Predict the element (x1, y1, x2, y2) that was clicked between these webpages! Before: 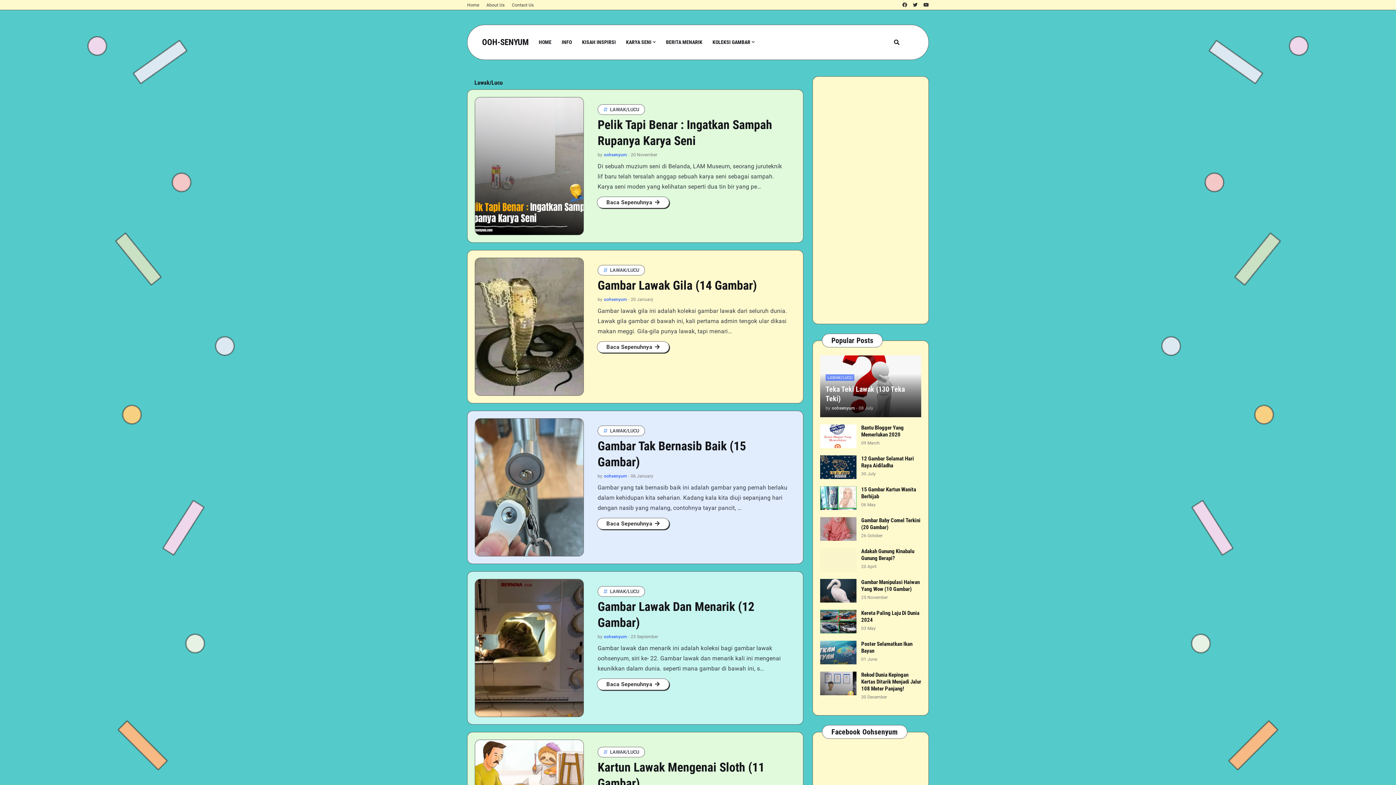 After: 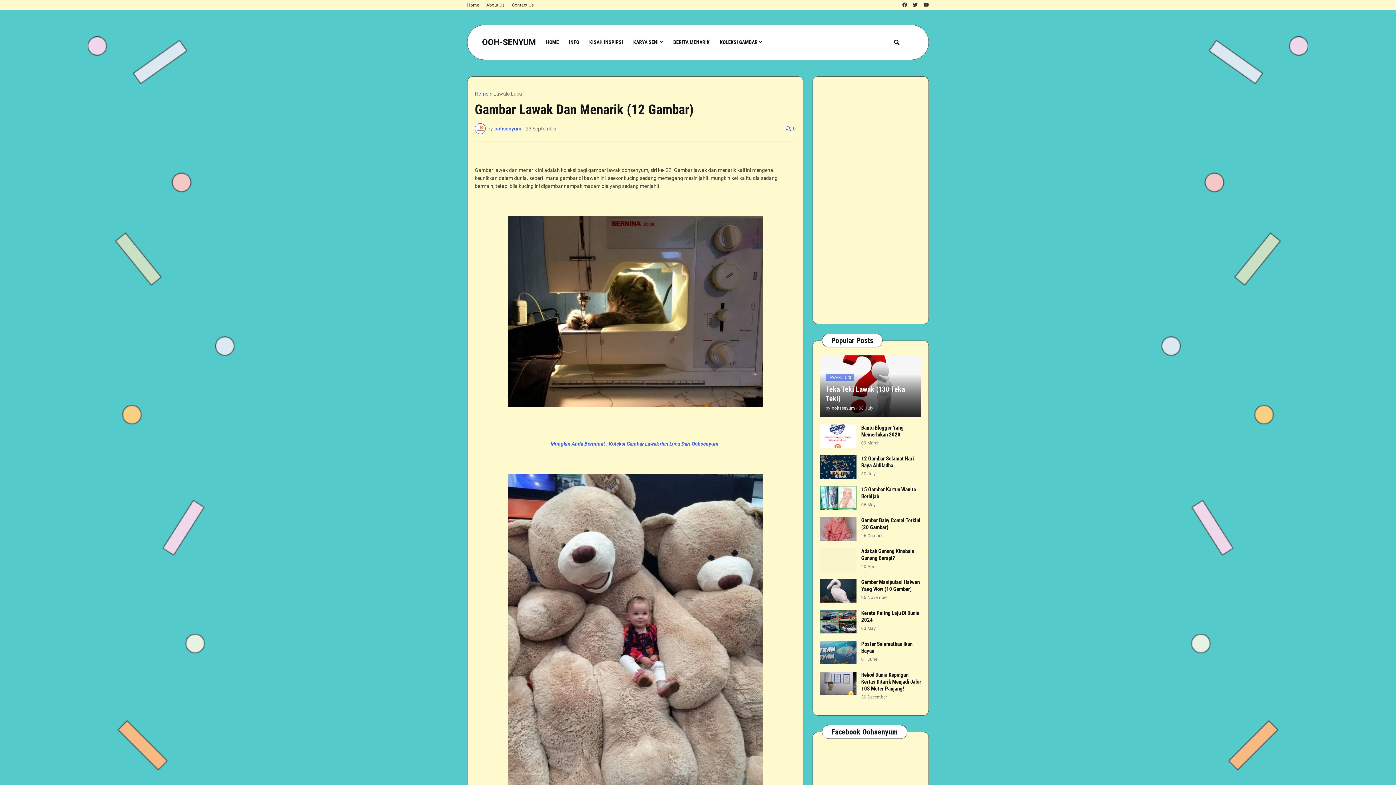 Action: label: Baca Sepenuhnya bbox: (597, 678, 669, 690)